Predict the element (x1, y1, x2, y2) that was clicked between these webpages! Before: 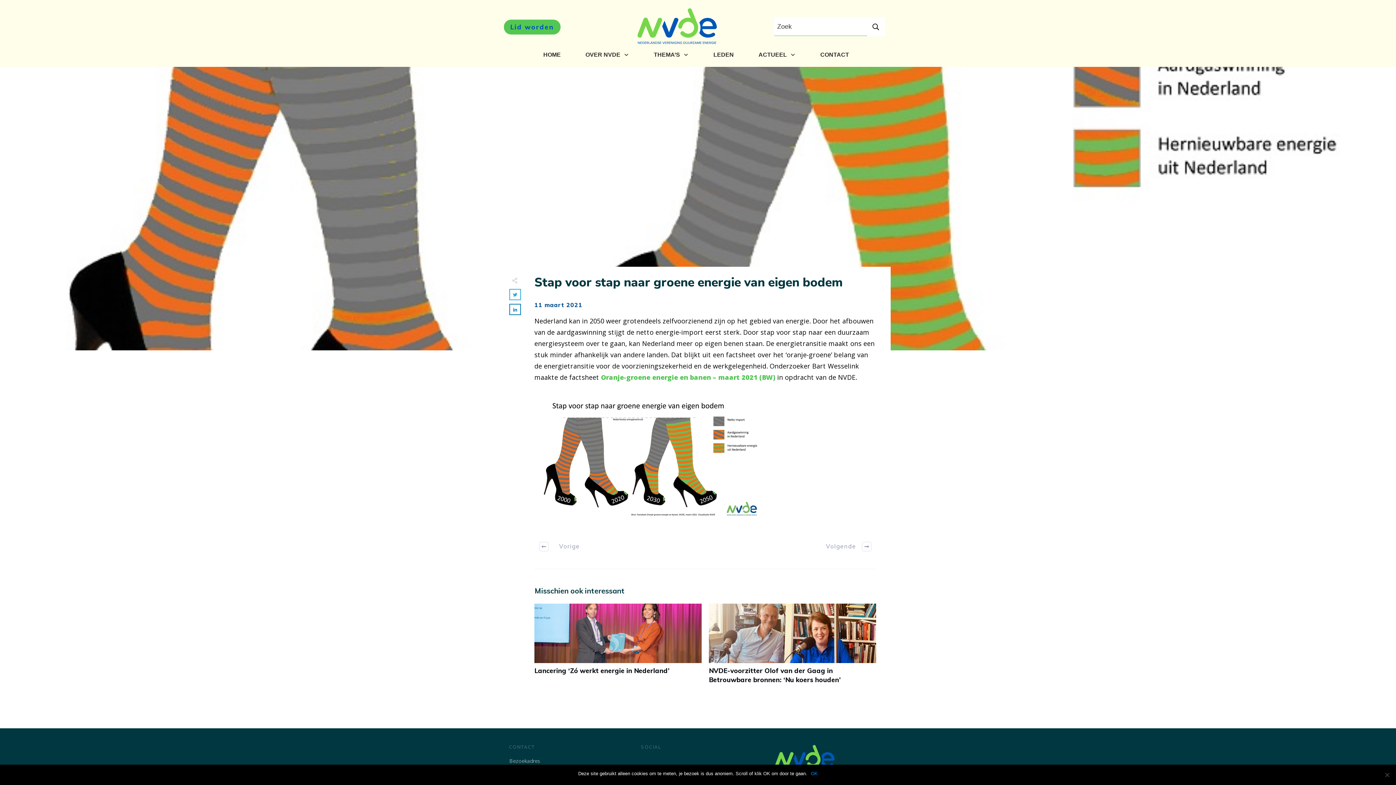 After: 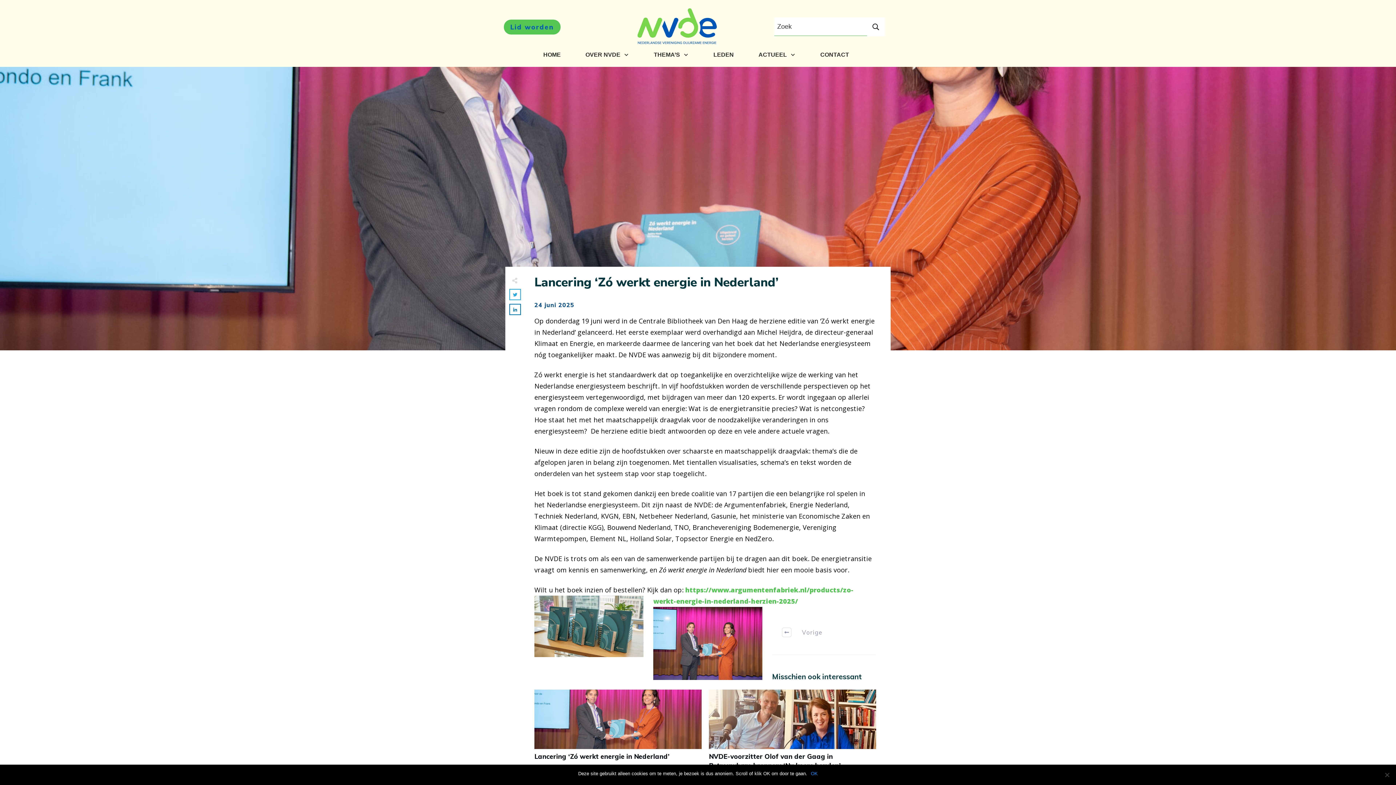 Action: bbox: (534, 603, 701, 691) label: Lancering ‘Zó werkt energie in Nederland’